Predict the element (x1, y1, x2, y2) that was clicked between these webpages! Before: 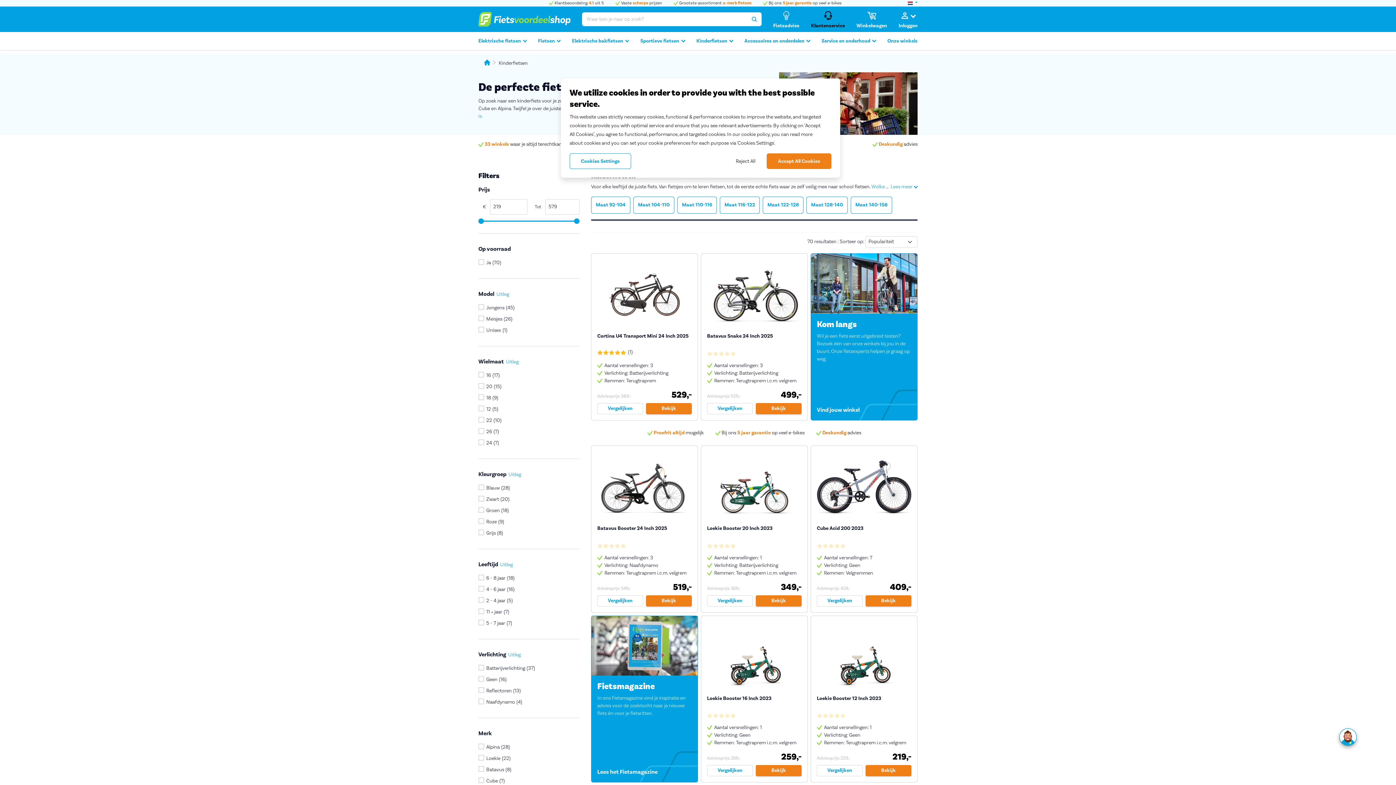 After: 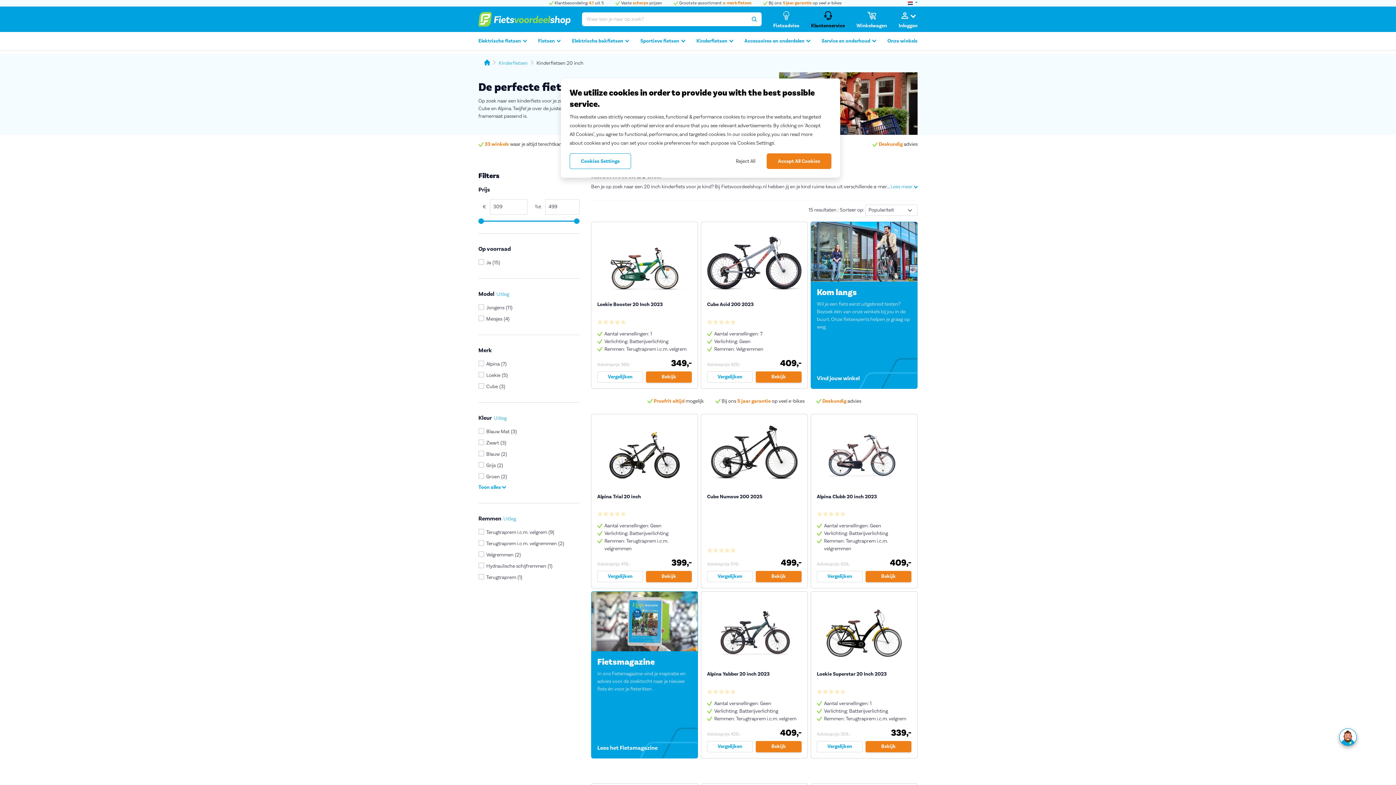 Action: label: Maat 116-122 bbox: (720, 196, 760, 213)